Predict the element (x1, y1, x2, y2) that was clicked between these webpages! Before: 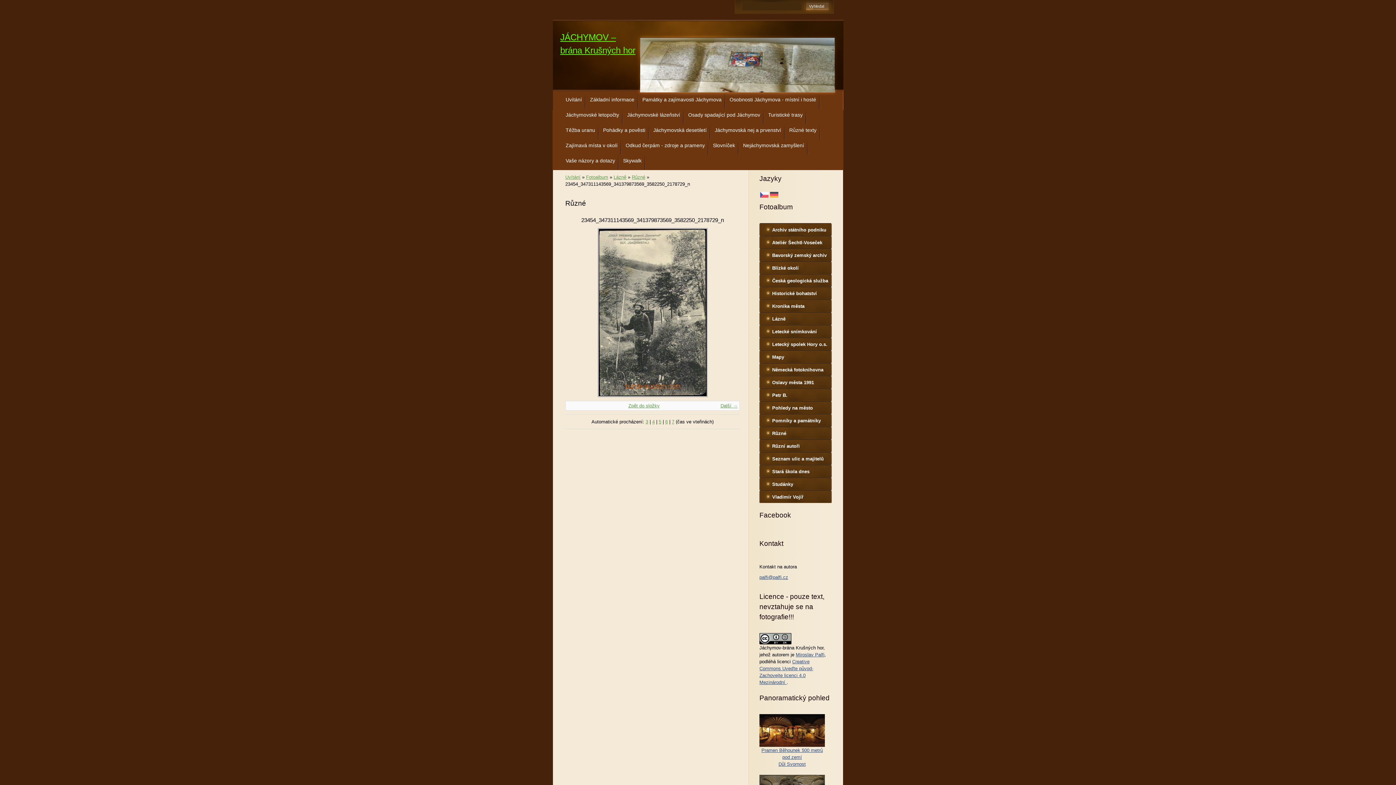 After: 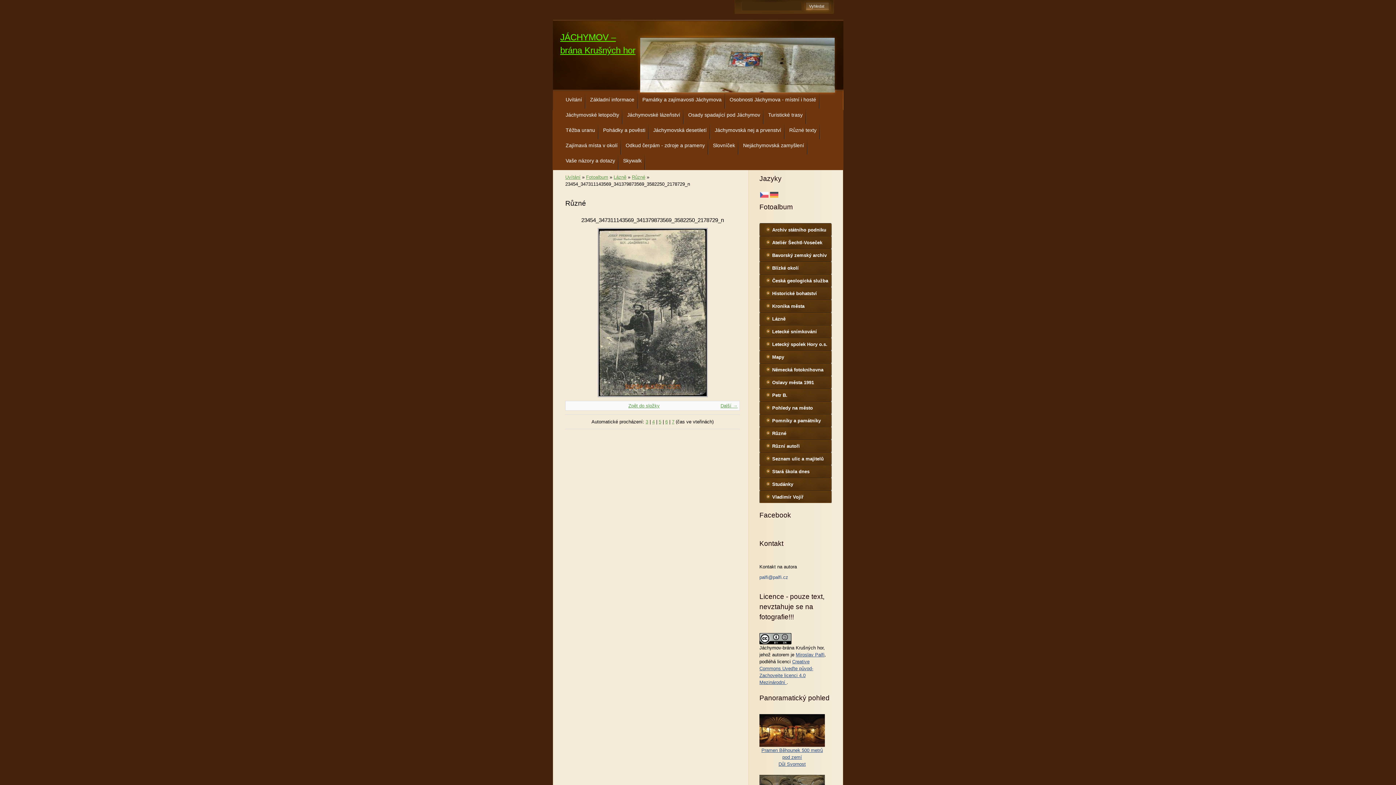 Action: bbox: (759, 574, 788, 580) label: palfi@palfi.cz